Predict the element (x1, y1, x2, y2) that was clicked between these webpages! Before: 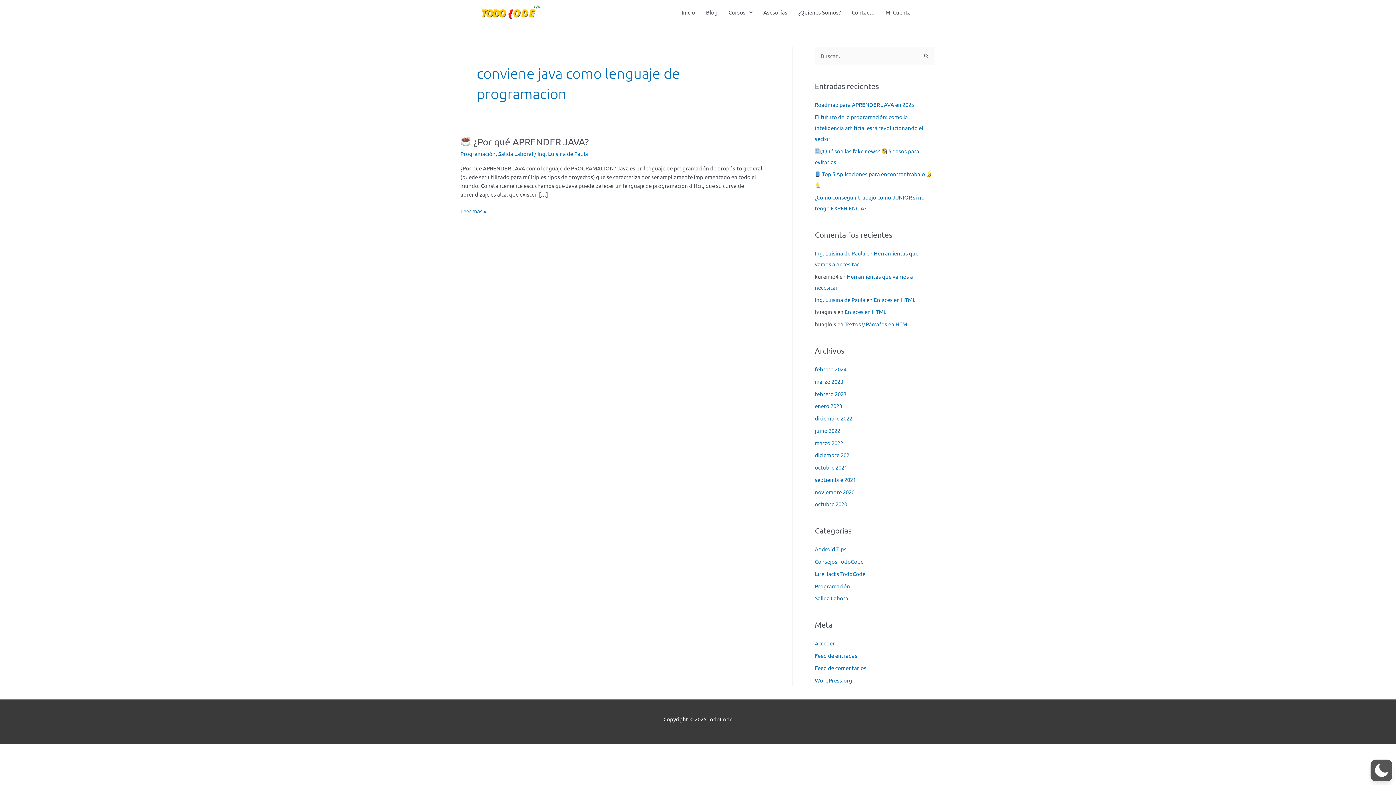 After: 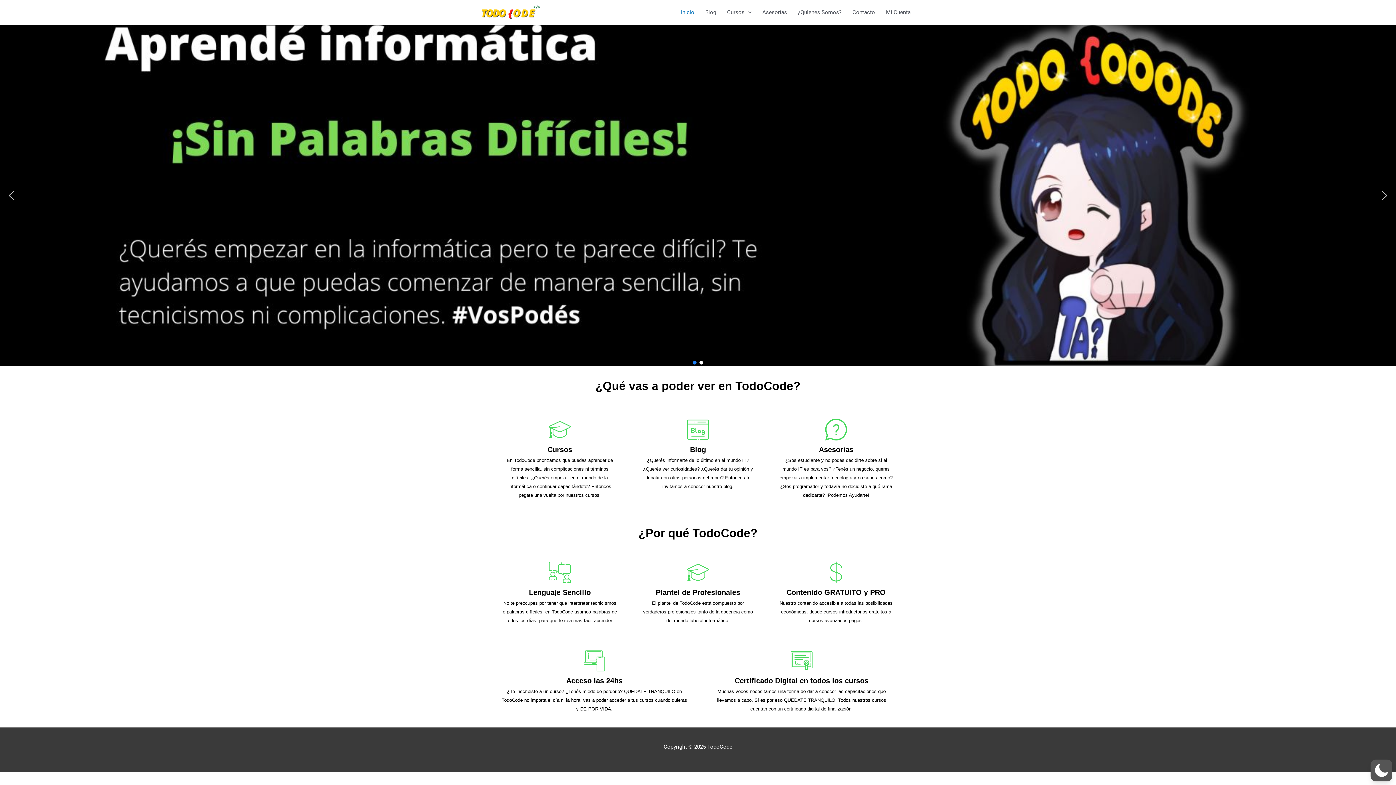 Action: bbox: (815, 249, 865, 256) label: Ing. Luisina de Paula